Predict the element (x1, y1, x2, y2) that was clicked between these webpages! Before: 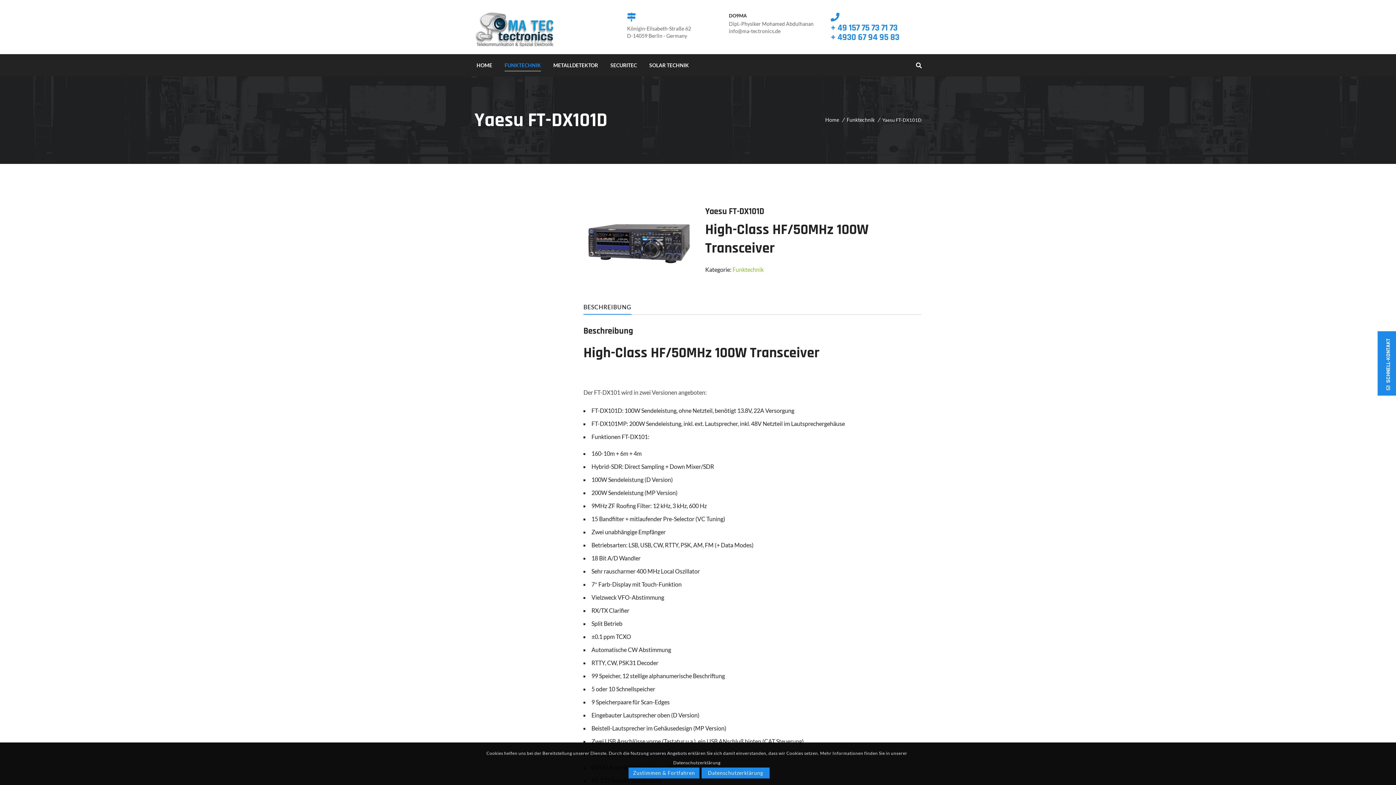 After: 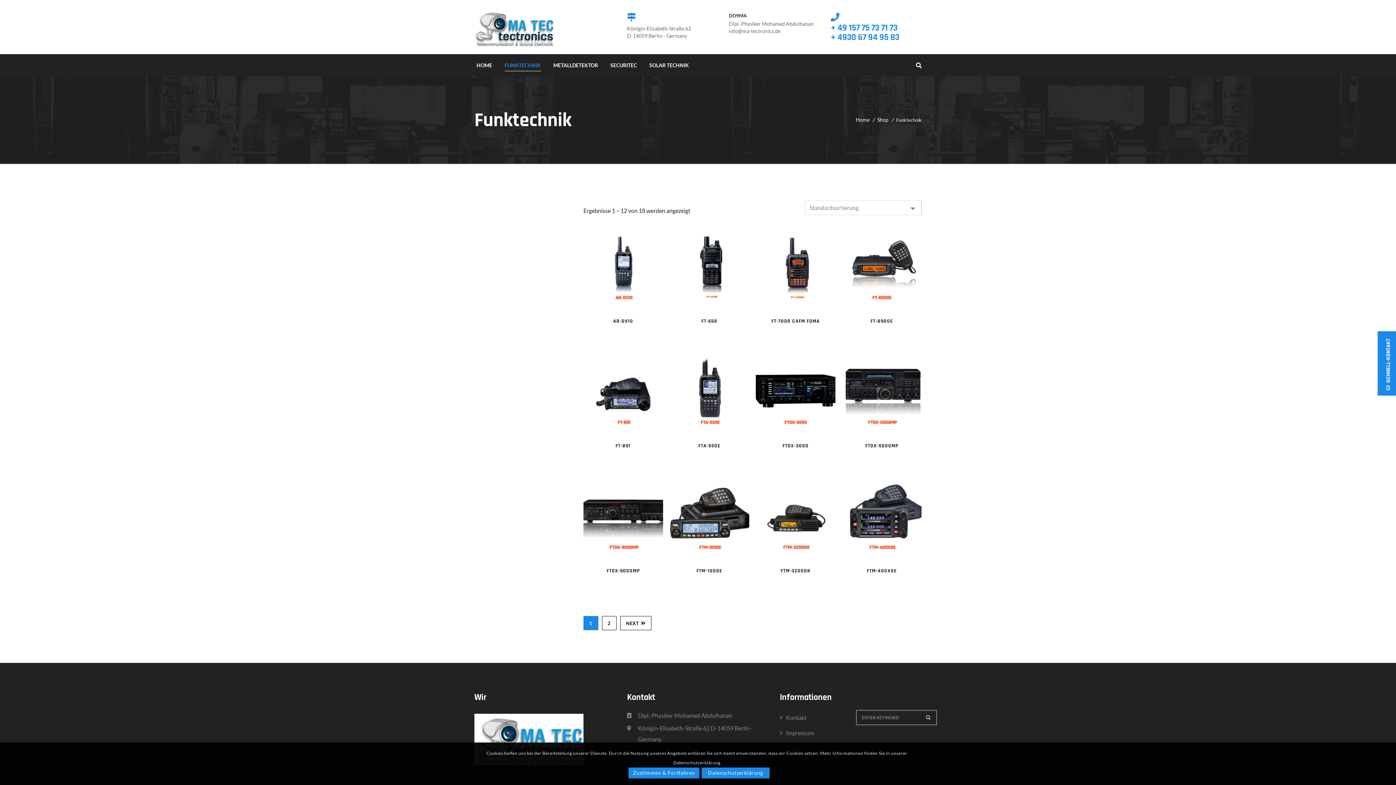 Action: label: FUNKTECHNIK bbox: (504, 57, 541, 72)